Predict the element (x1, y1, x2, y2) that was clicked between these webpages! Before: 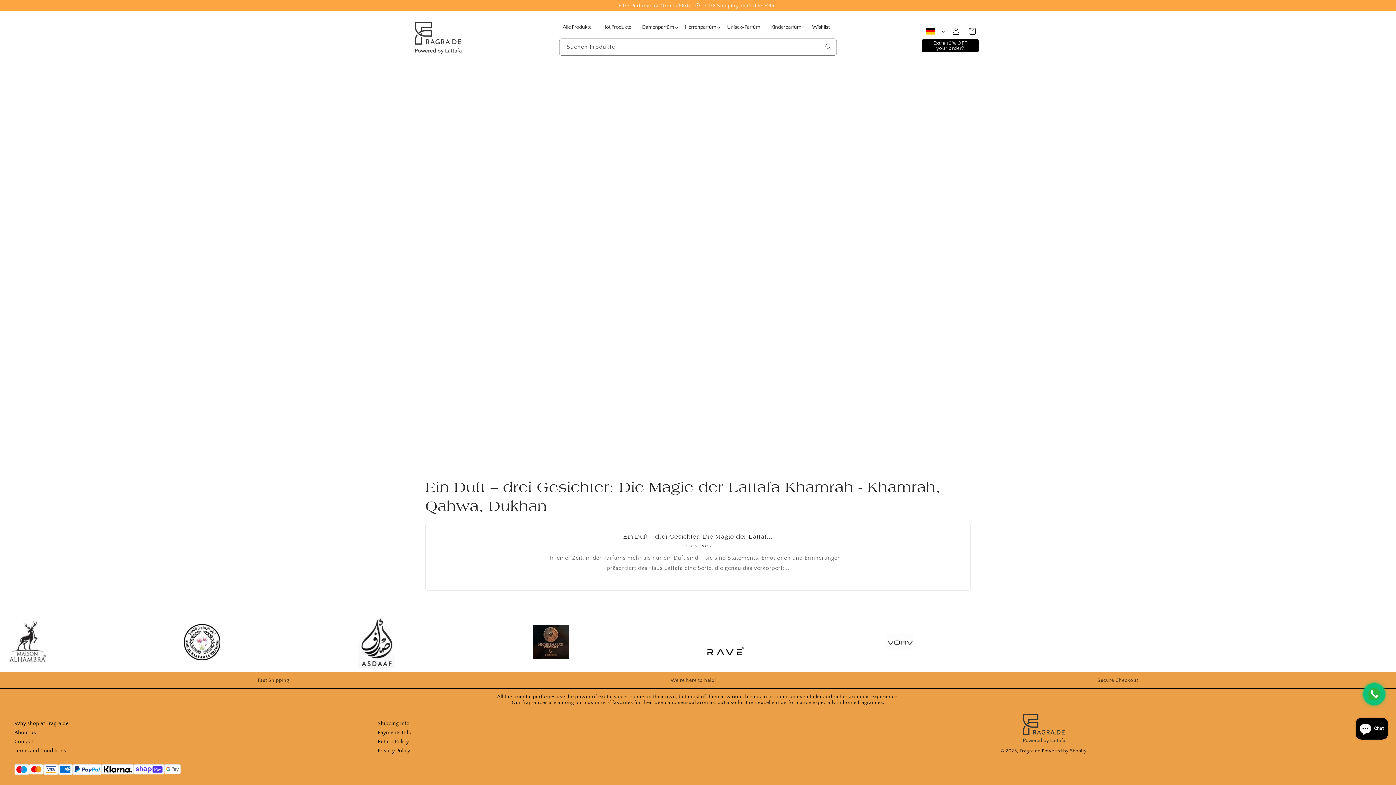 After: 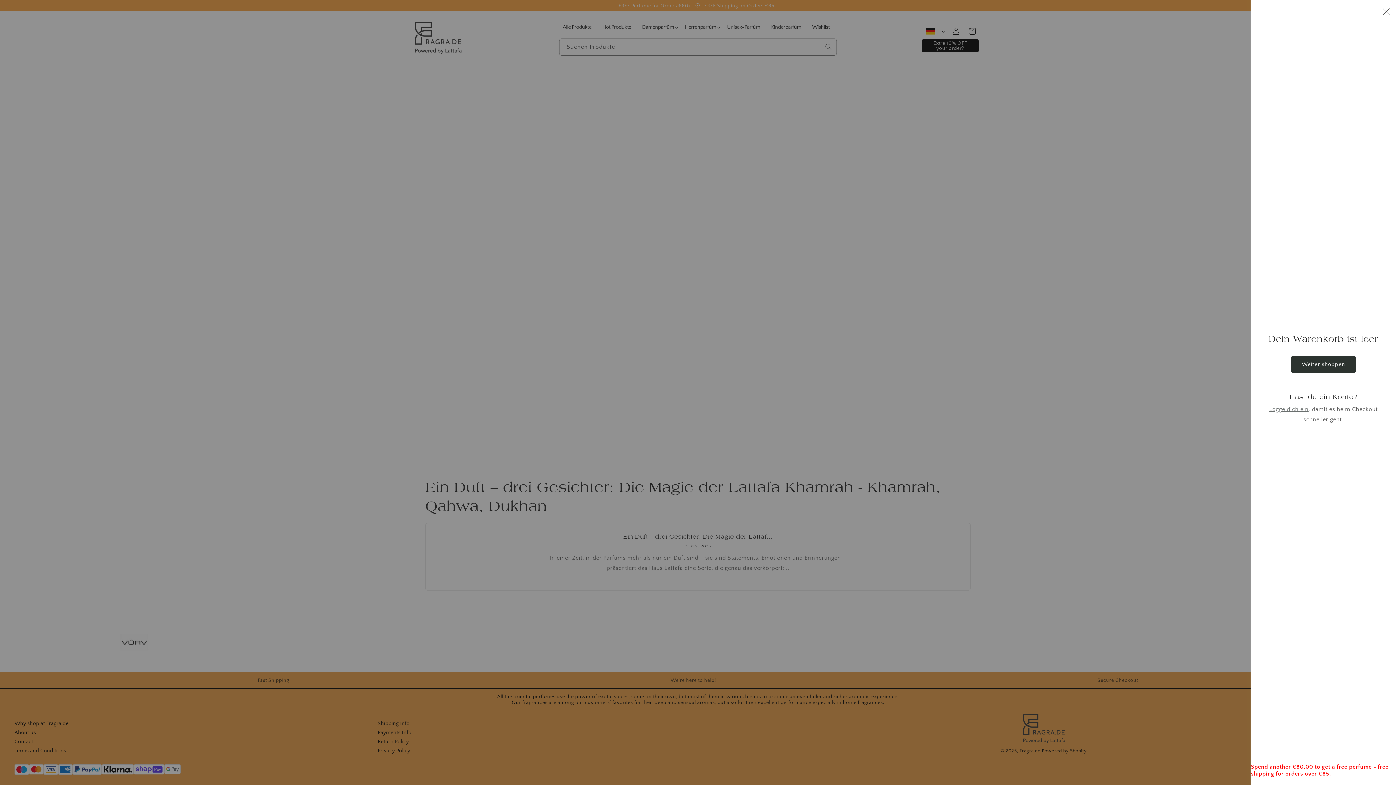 Action: label: Warenkorb bbox: (964, 23, 980, 39)